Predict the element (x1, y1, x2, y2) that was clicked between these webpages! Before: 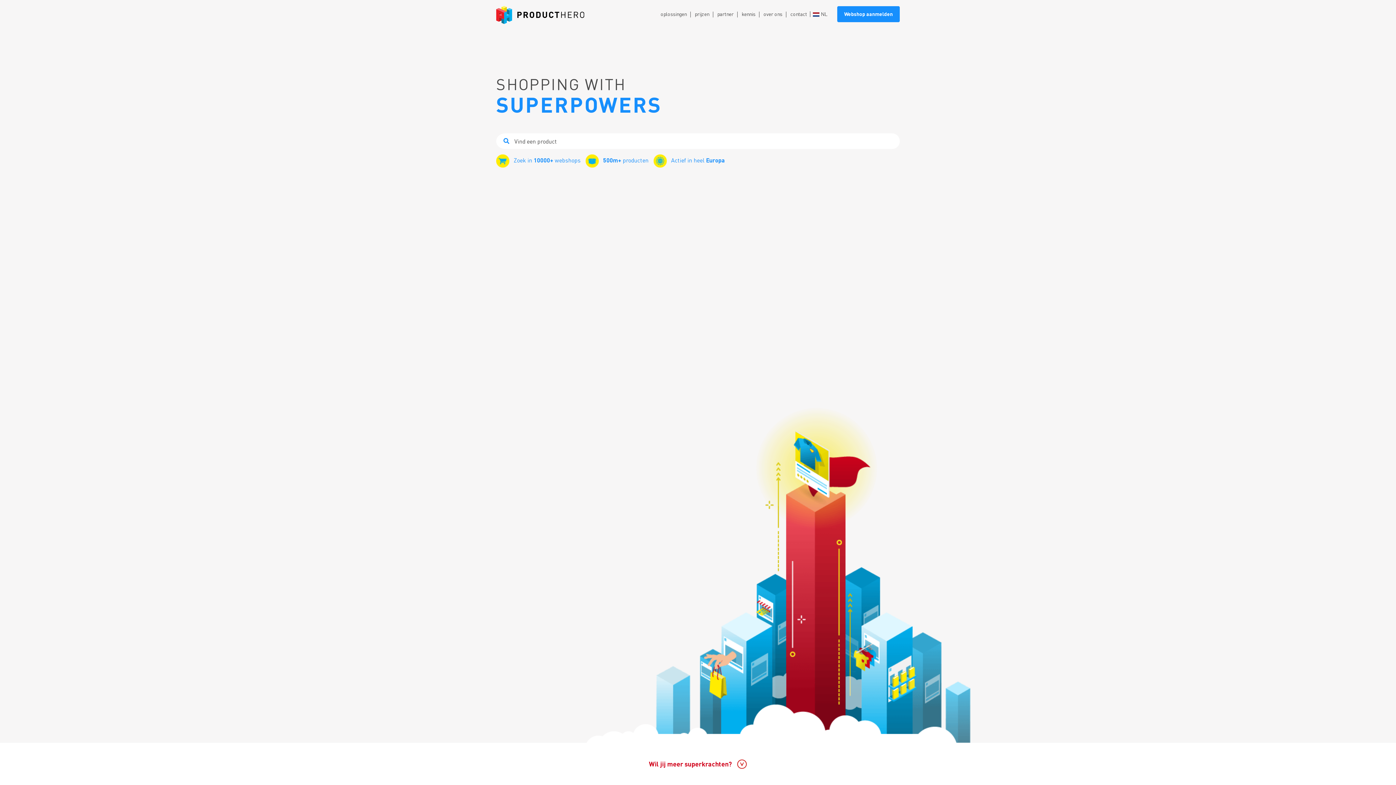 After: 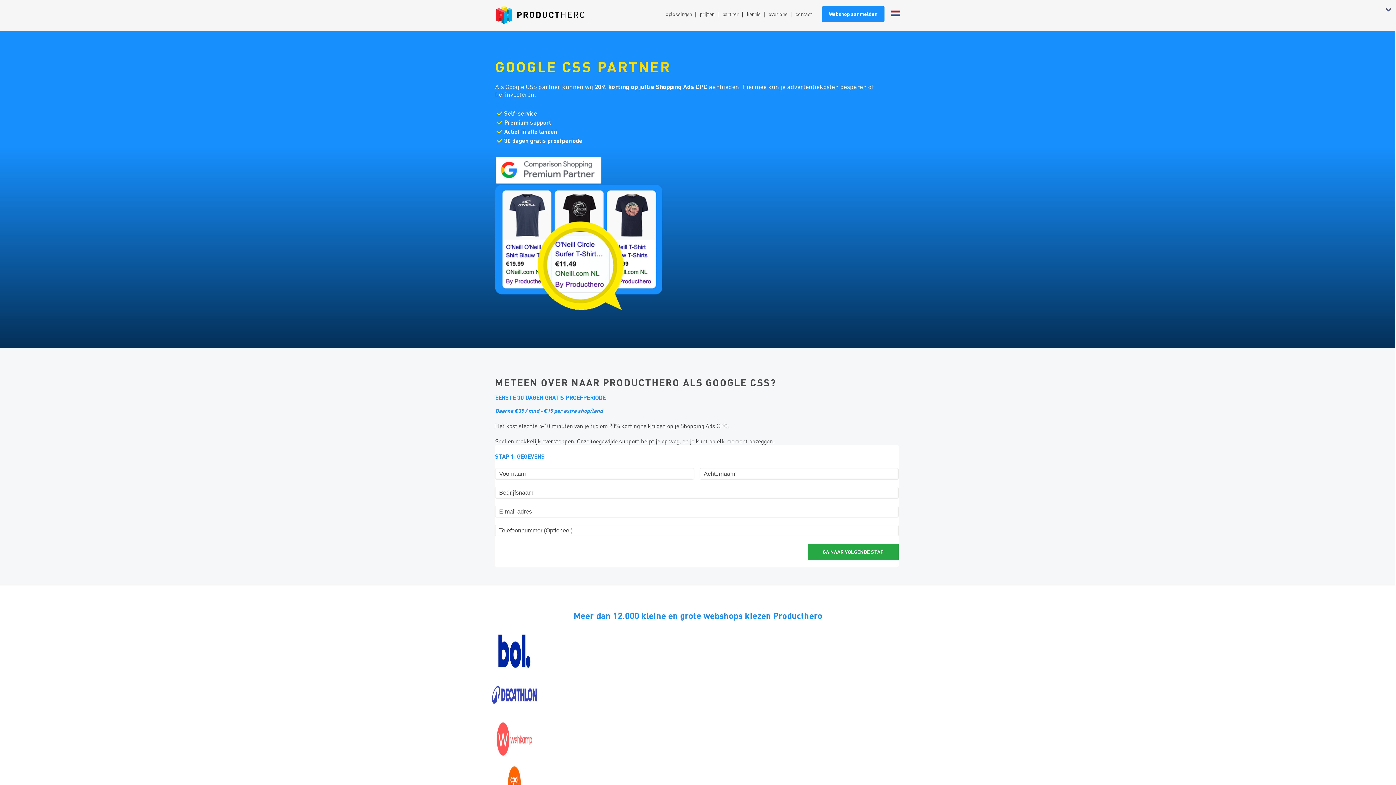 Action: bbox: (837, 6, 900, 22) label: Webshop aanmelden